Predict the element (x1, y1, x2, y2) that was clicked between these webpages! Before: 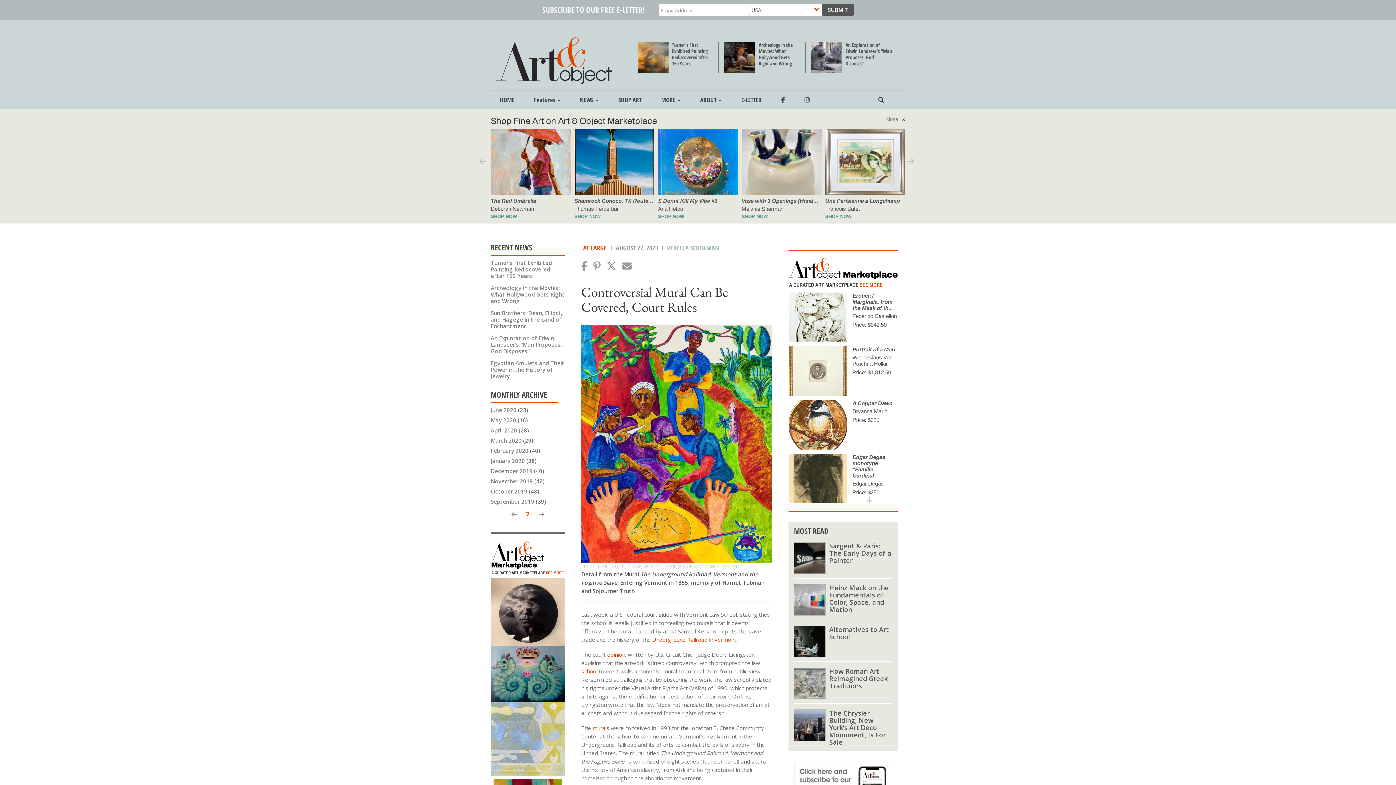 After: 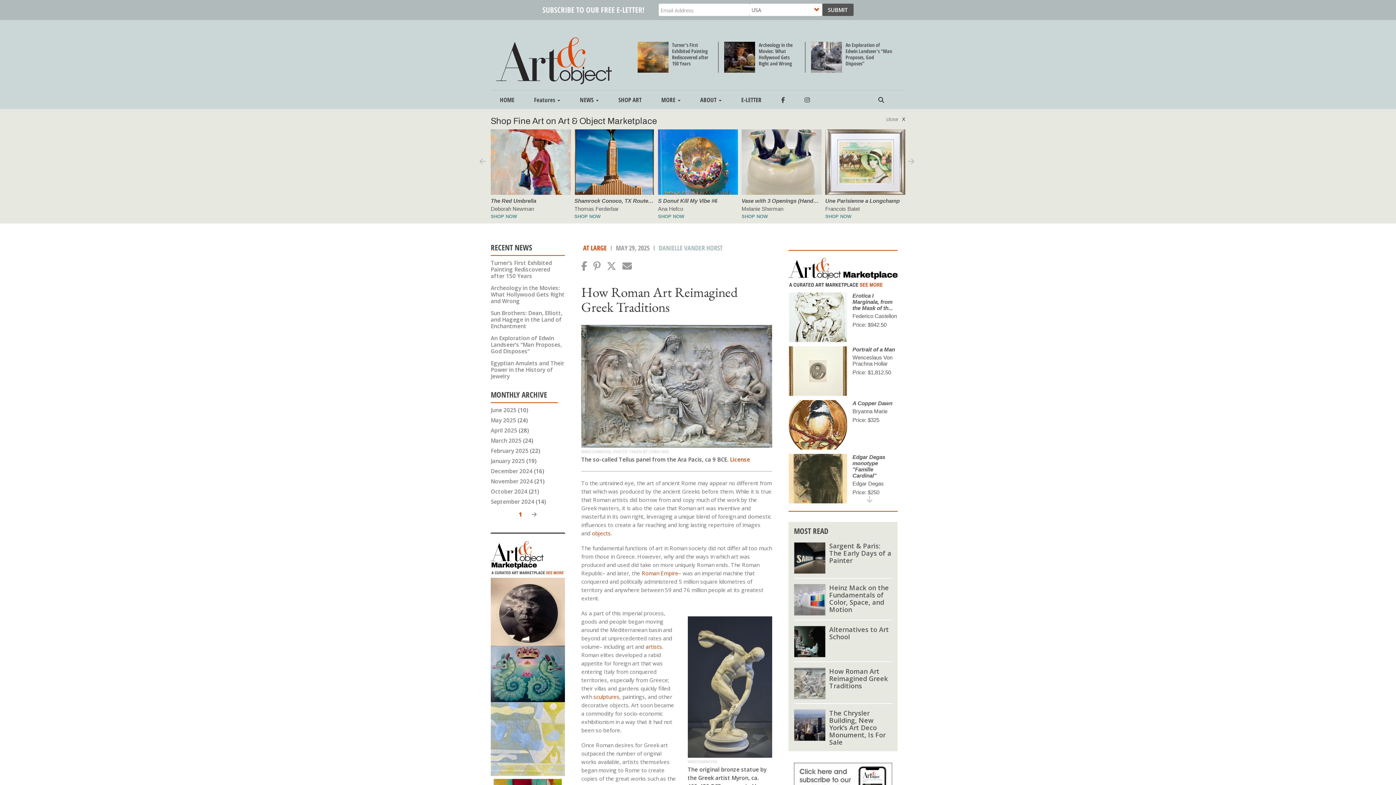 Action: bbox: (794, 668, 825, 699)